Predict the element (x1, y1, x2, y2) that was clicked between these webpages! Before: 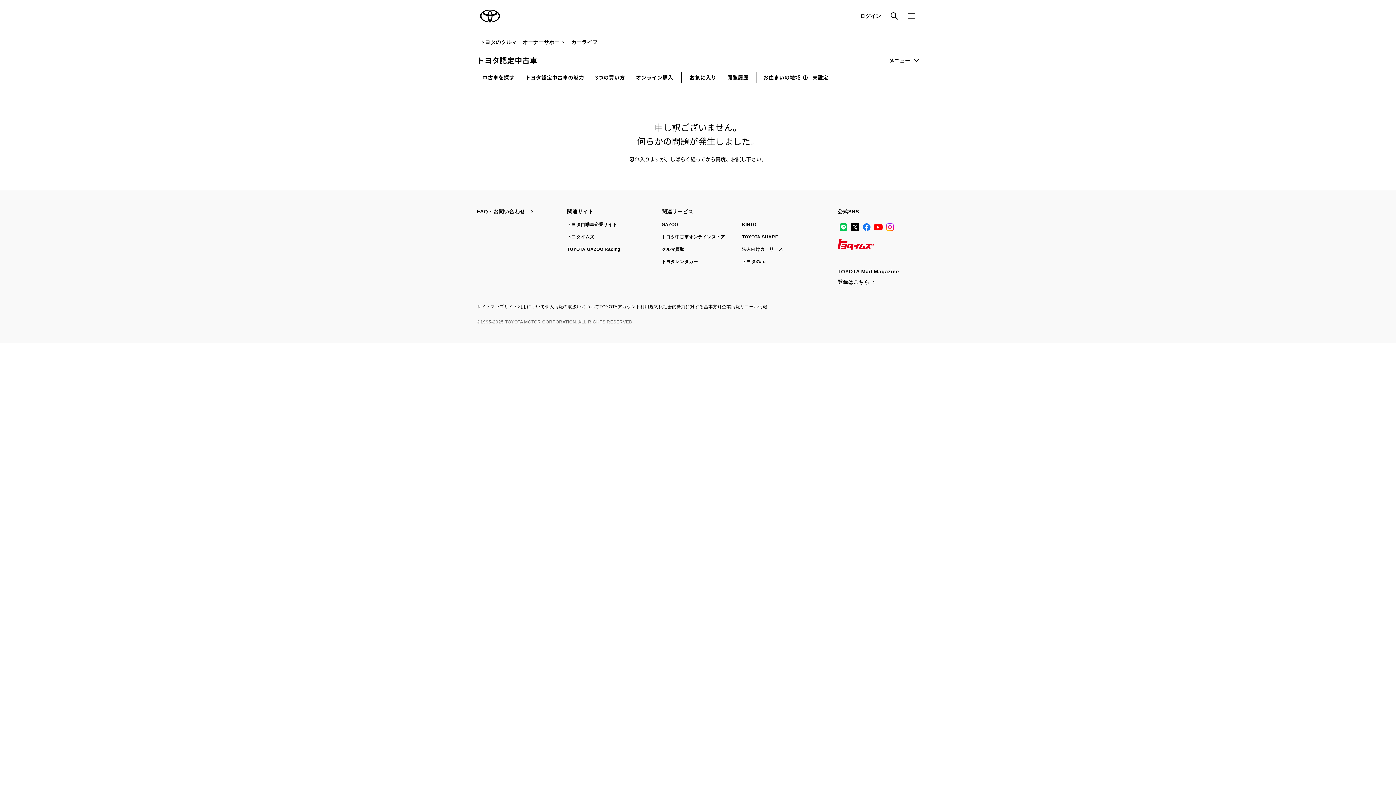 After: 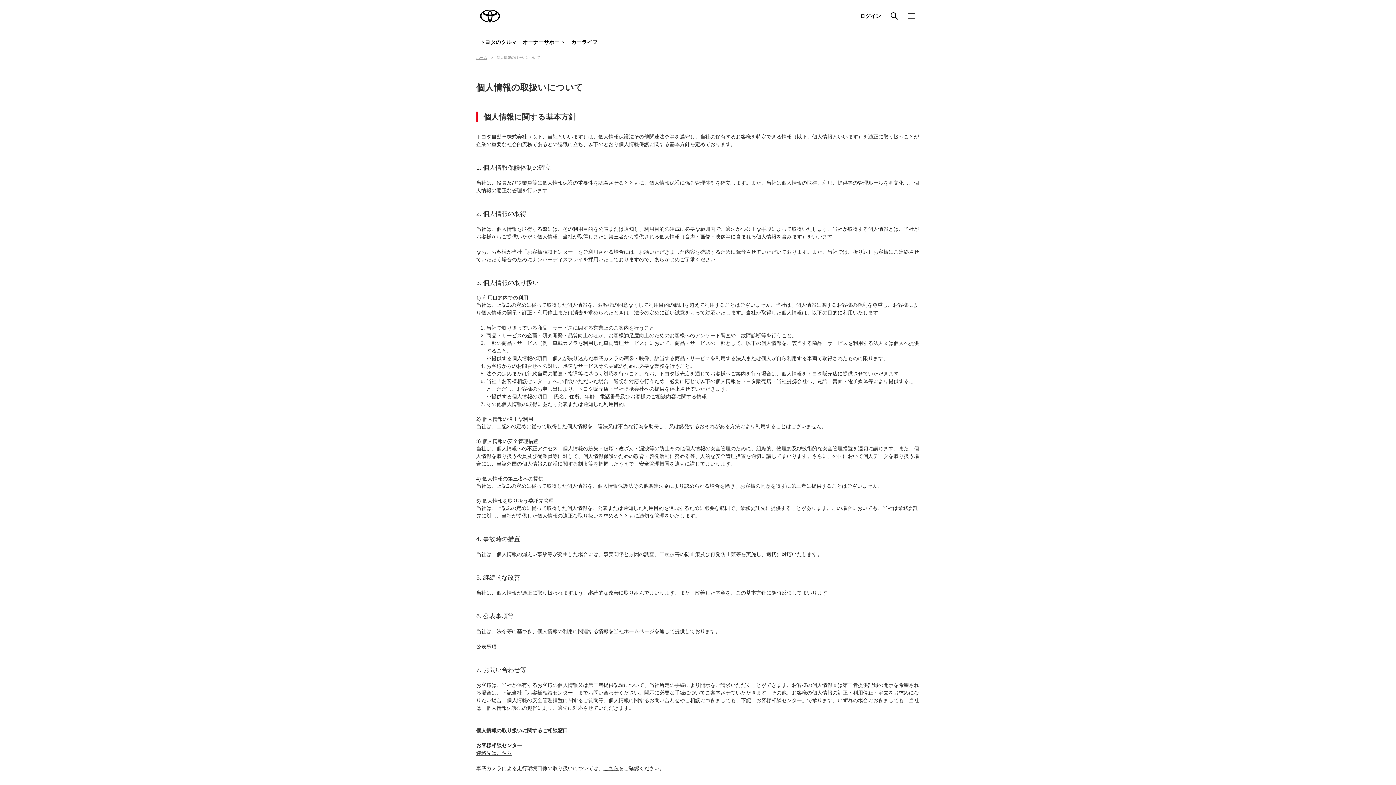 Action: bbox: (545, 304, 599, 309) label: 個人情報の取扱いについて